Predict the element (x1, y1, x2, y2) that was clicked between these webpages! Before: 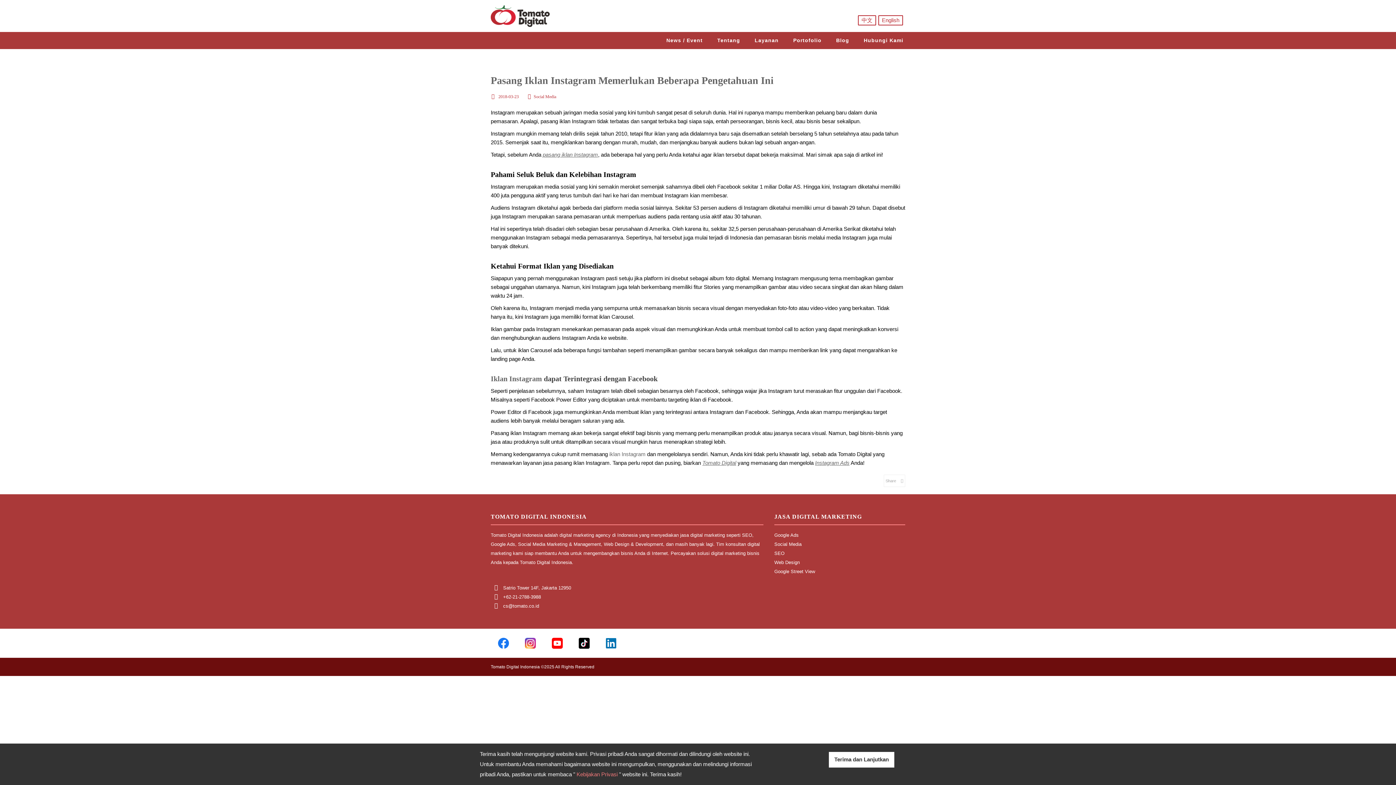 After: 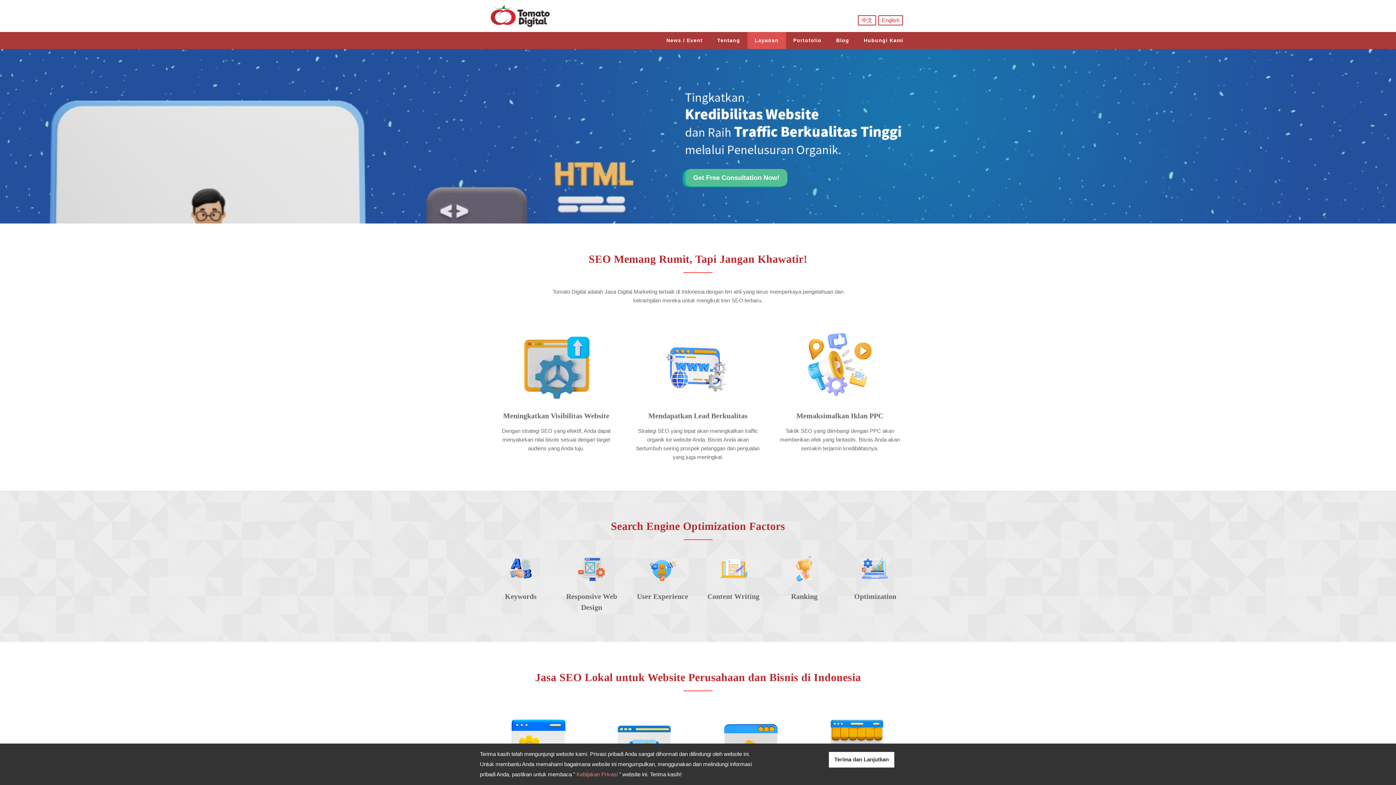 Action: label: SEO bbox: (774, 549, 905, 558)